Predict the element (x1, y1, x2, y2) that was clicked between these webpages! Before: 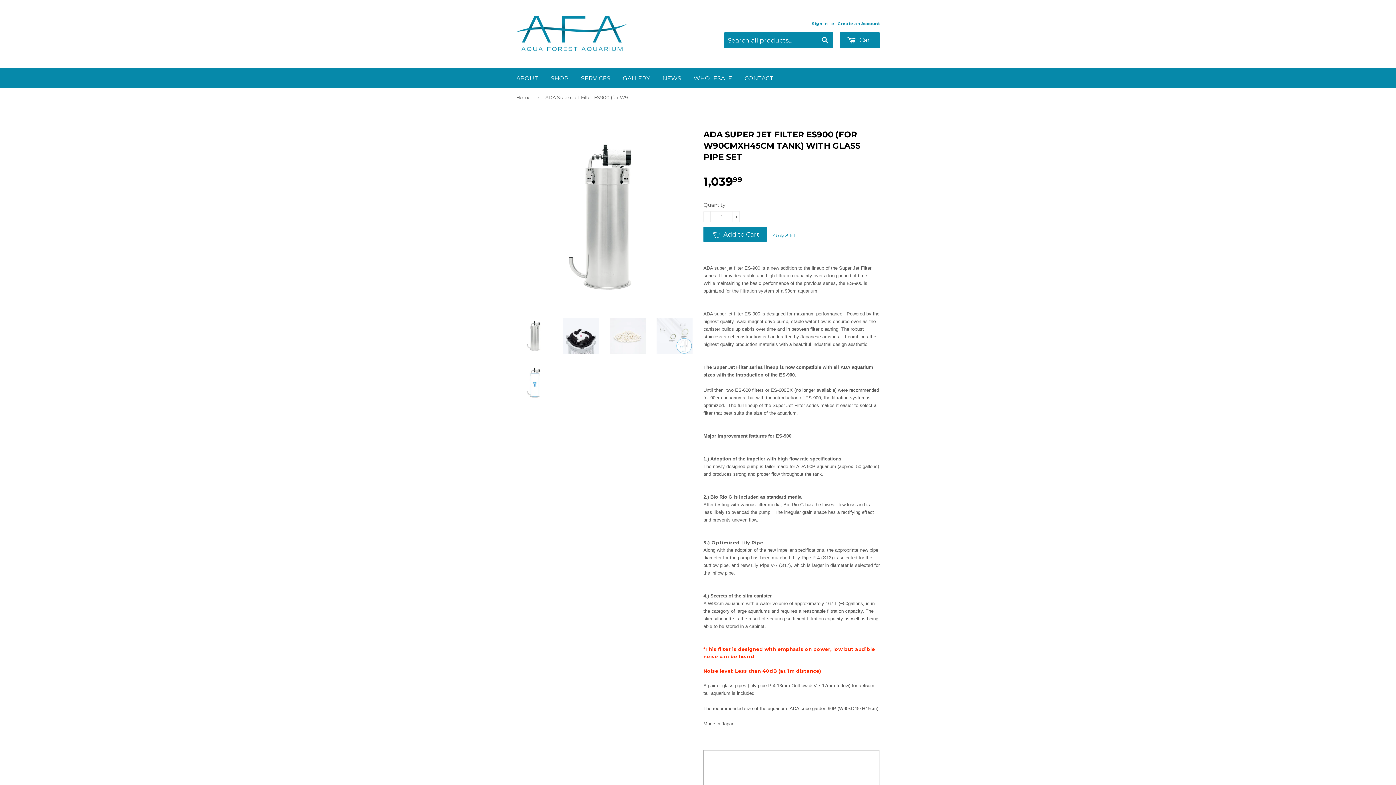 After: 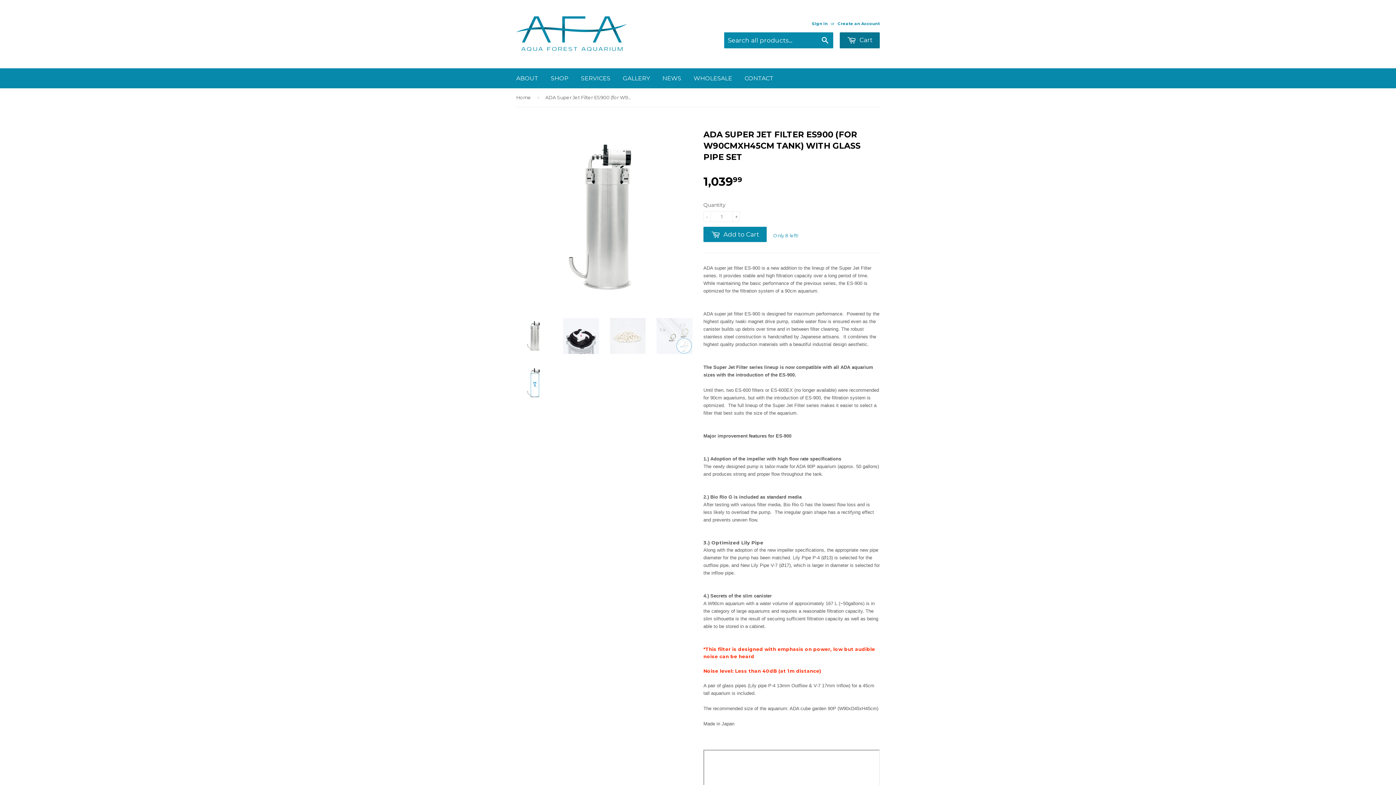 Action: label:  Cart bbox: (840, 32, 880, 48)